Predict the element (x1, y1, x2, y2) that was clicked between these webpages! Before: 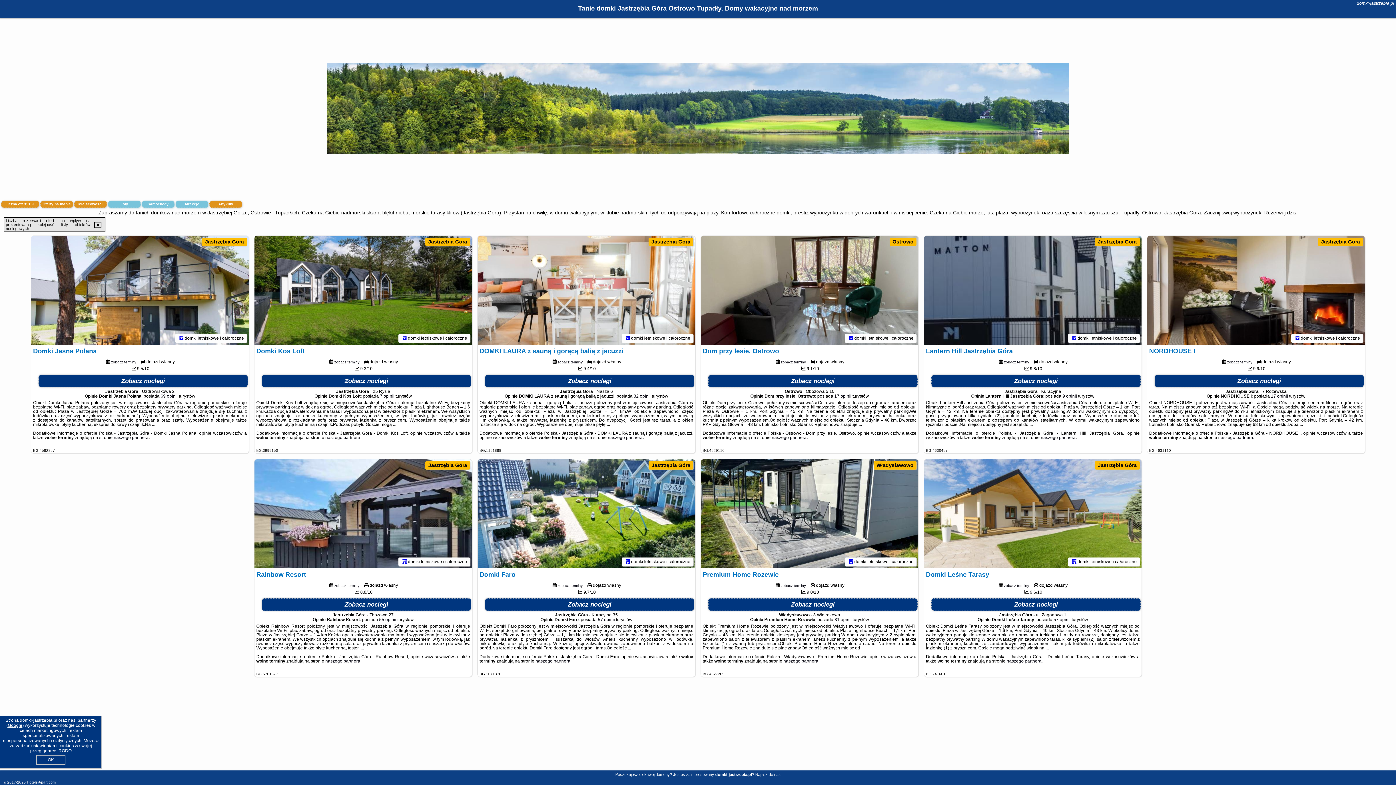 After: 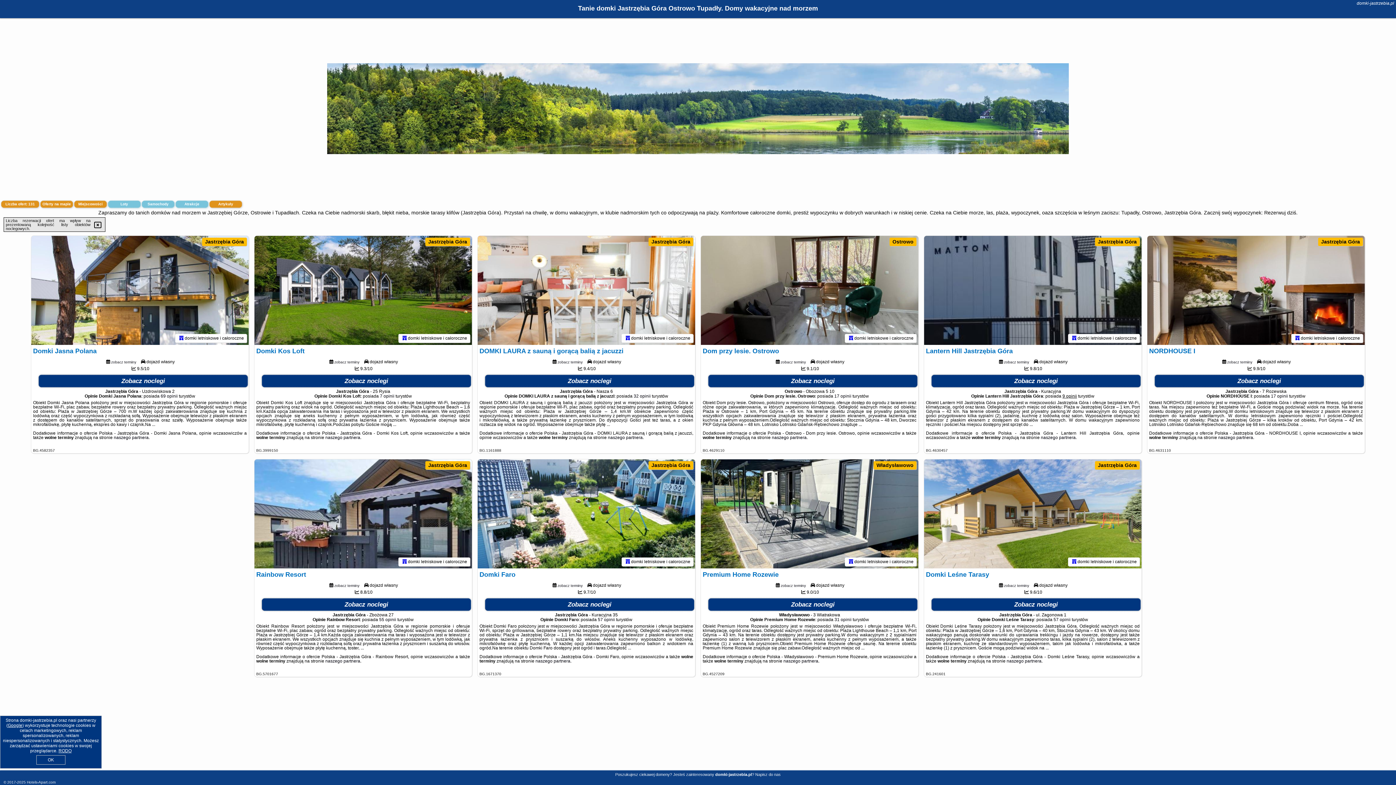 Action: label: 9 opinii bbox: (1062, 393, 1077, 398)